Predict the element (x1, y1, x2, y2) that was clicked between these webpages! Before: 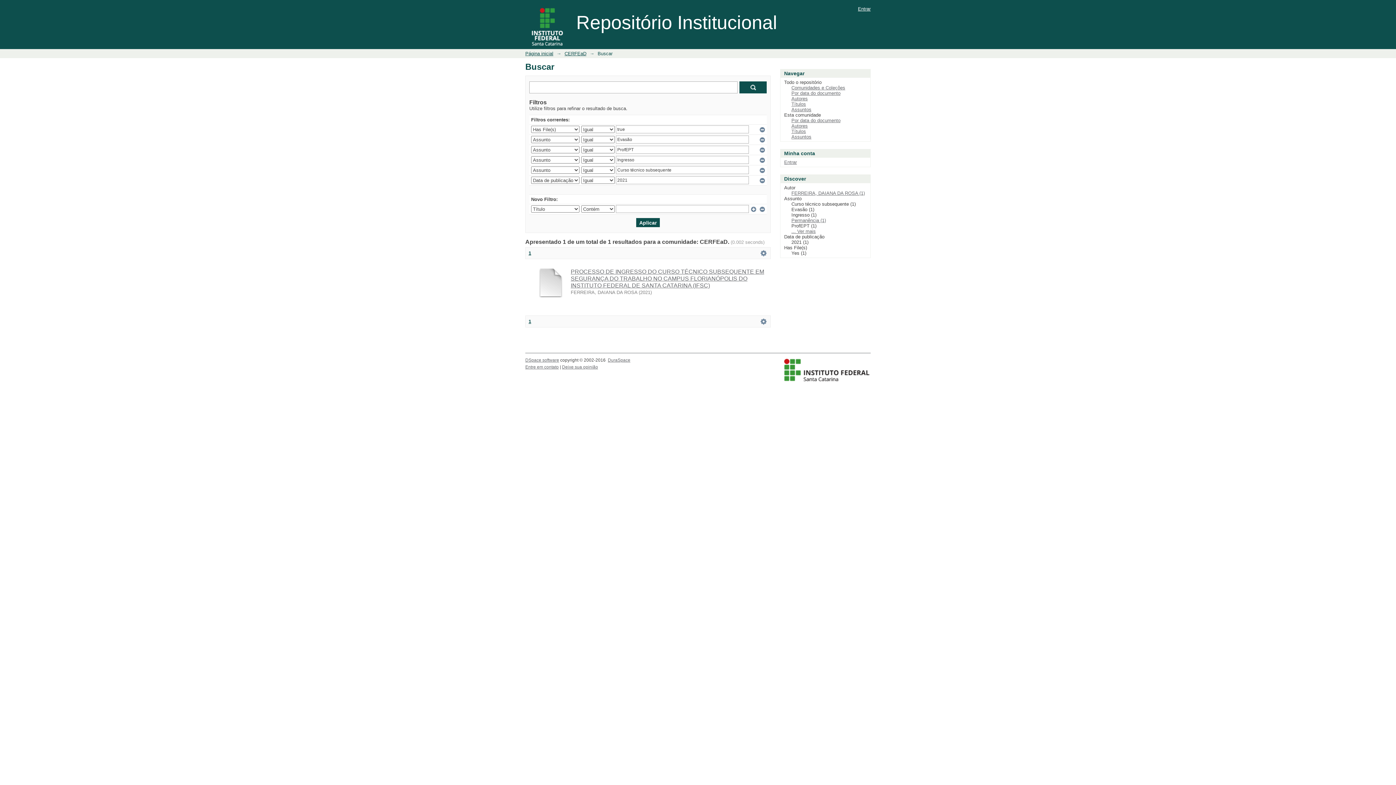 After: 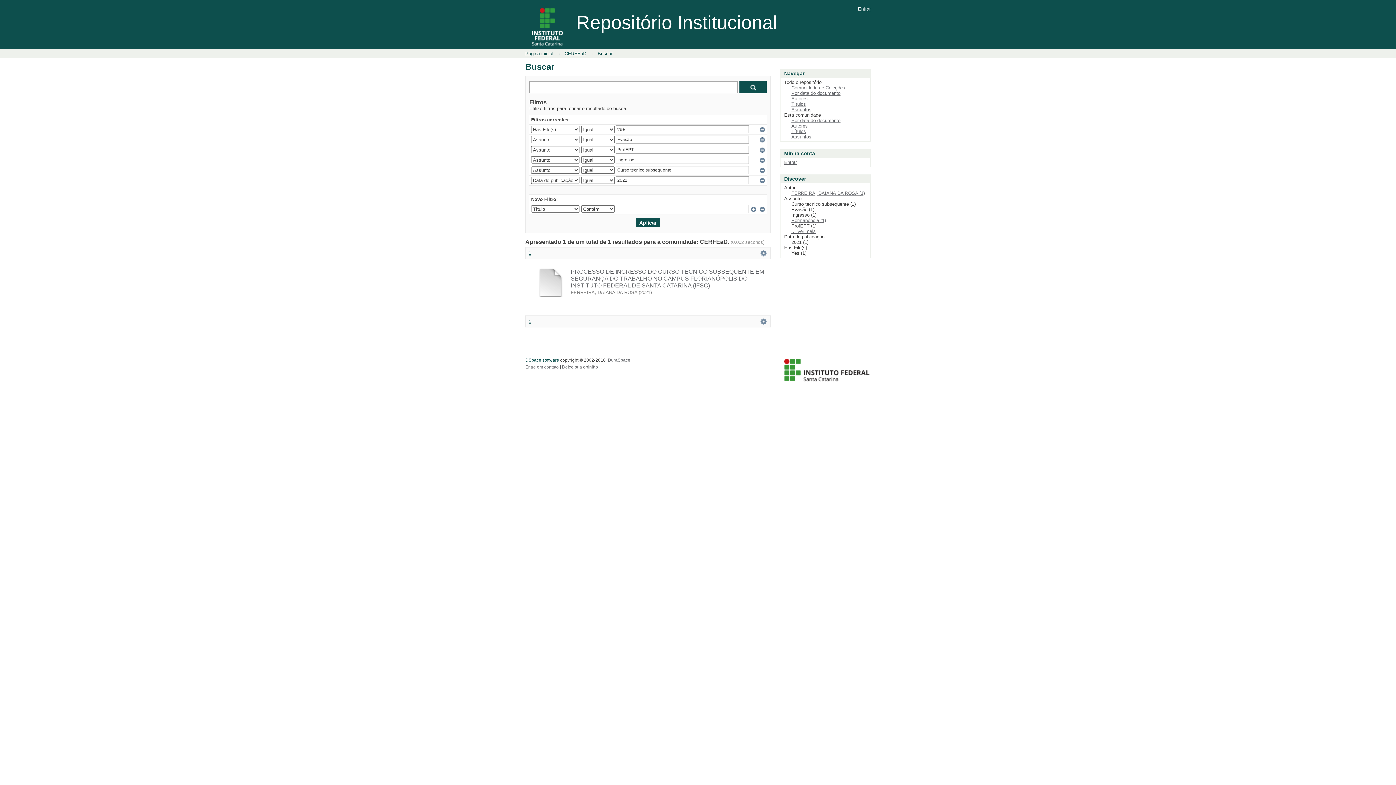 Action: bbox: (525, 357, 559, 362) label: DSpace software